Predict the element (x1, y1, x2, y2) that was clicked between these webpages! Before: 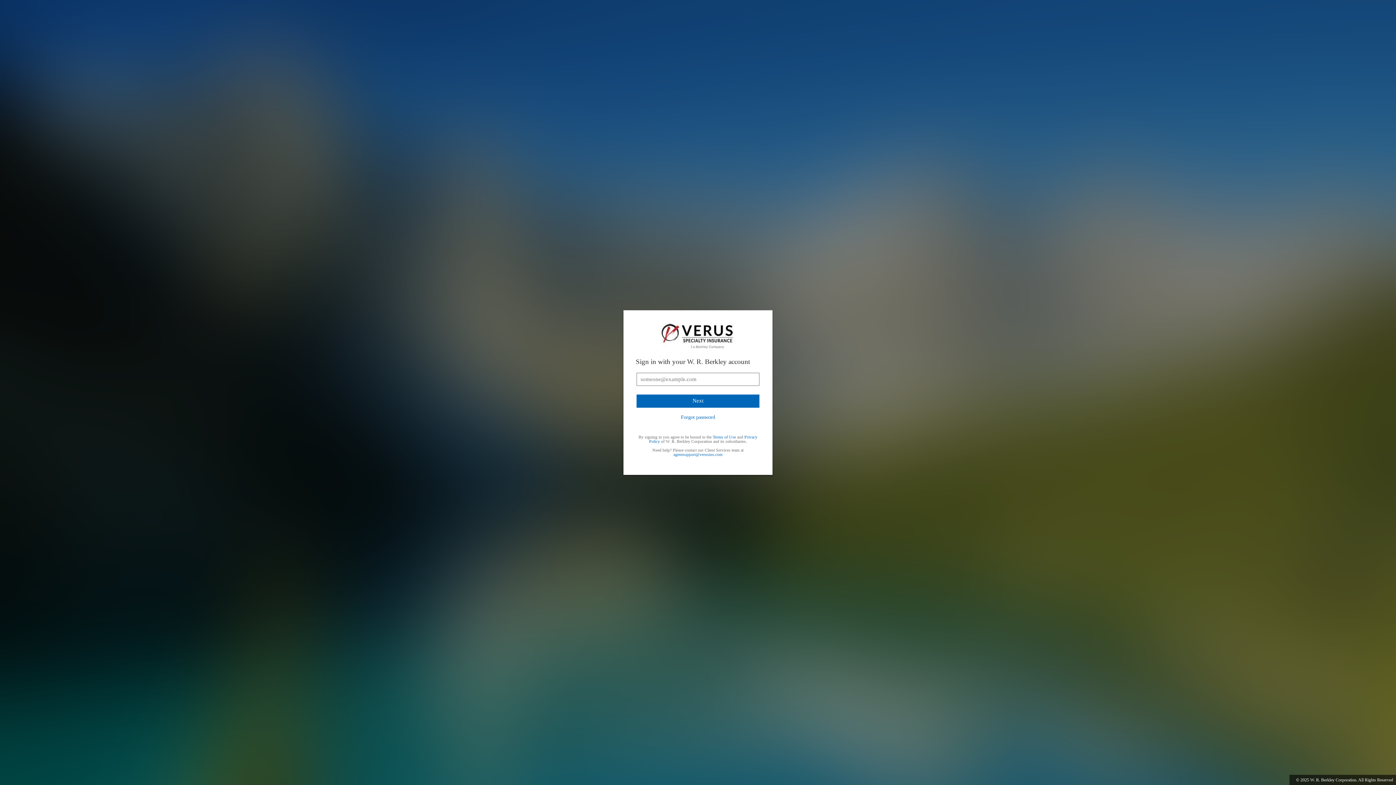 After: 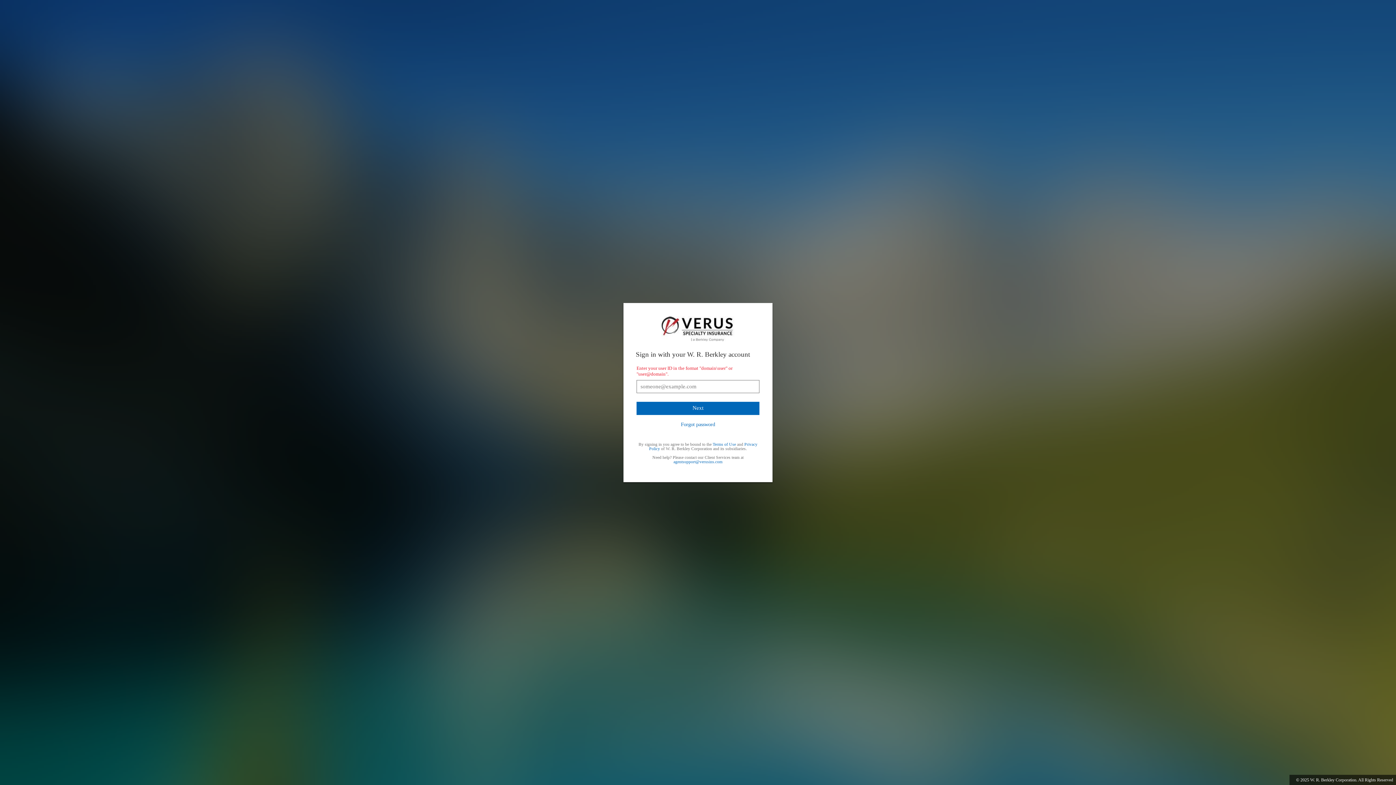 Action: label: Next bbox: (636, 394, 759, 407)